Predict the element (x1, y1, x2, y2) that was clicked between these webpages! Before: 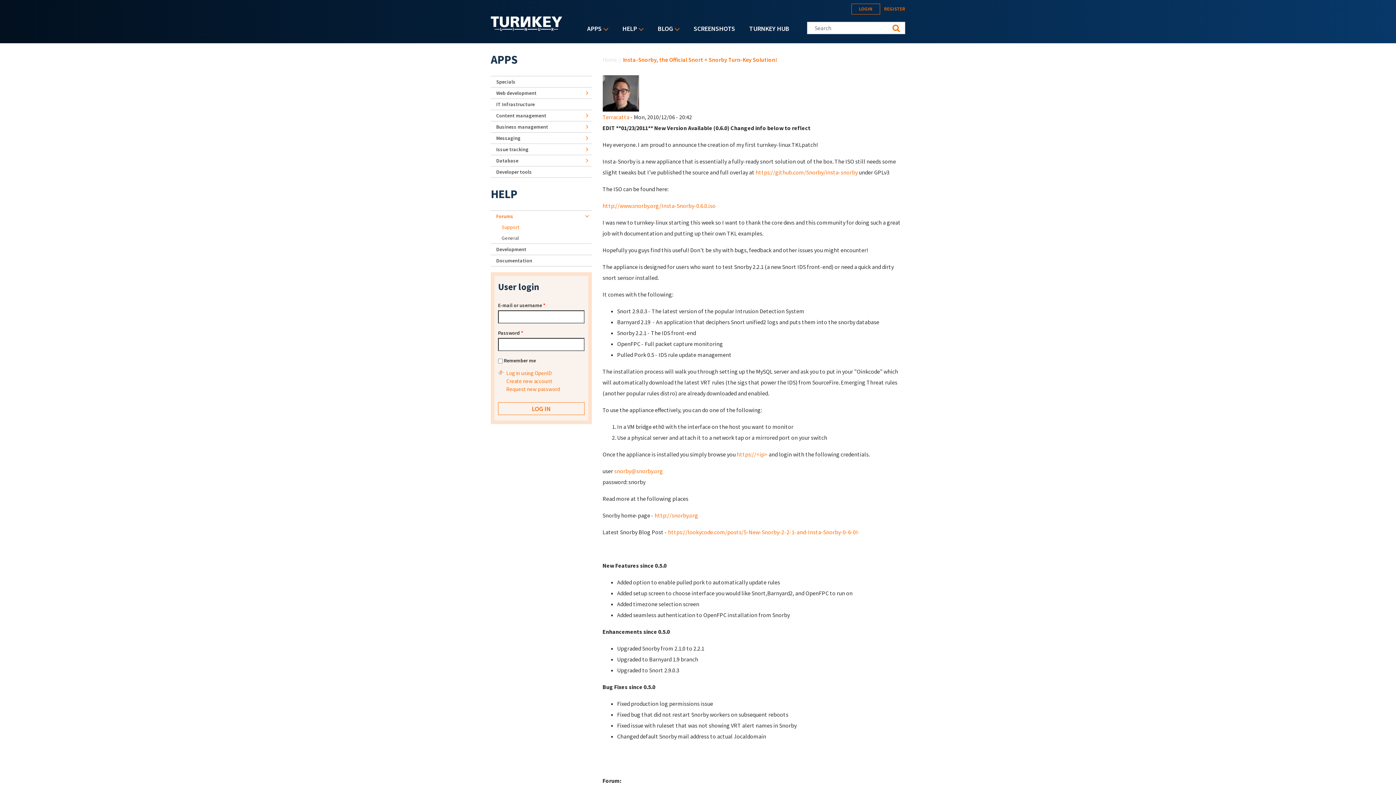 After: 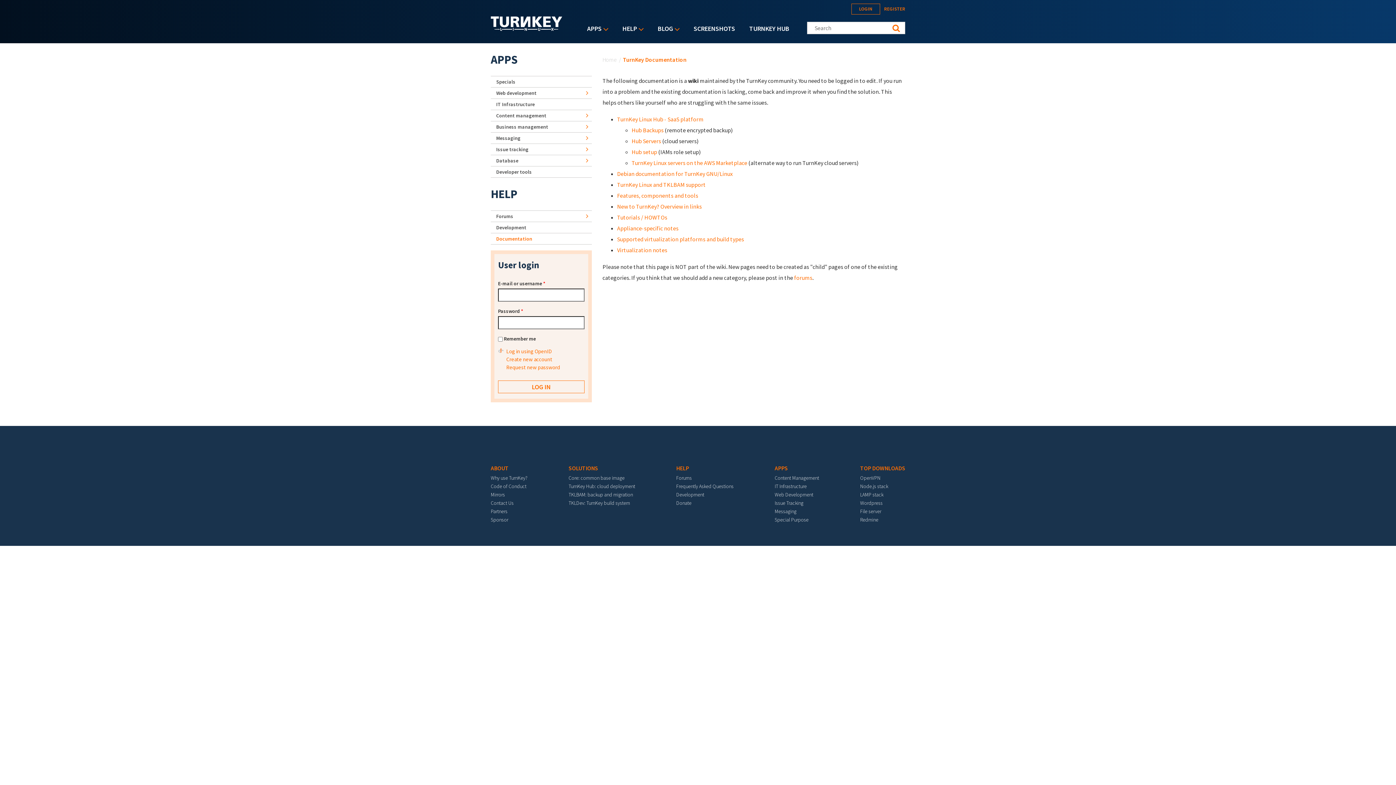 Action: label: Documentation bbox: (490, 255, 591, 266)